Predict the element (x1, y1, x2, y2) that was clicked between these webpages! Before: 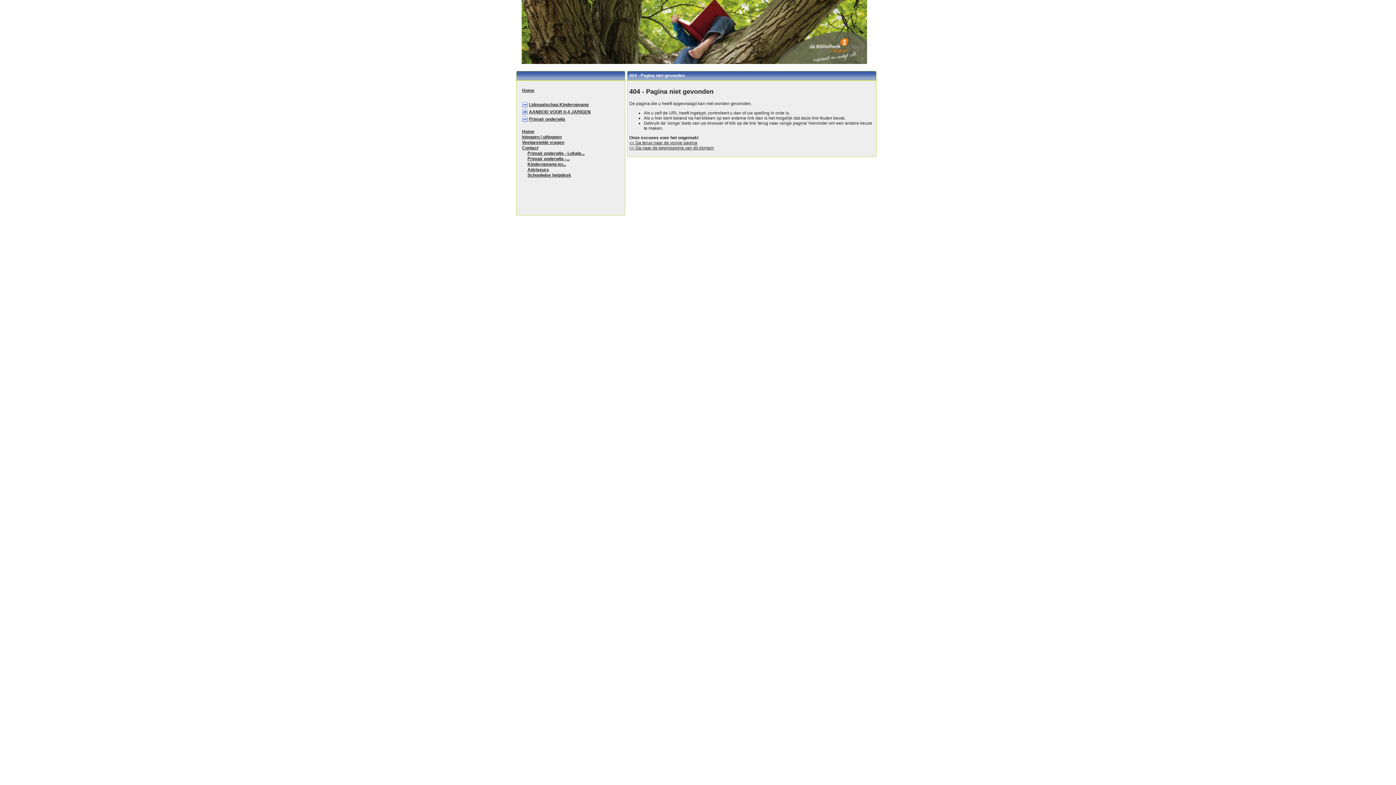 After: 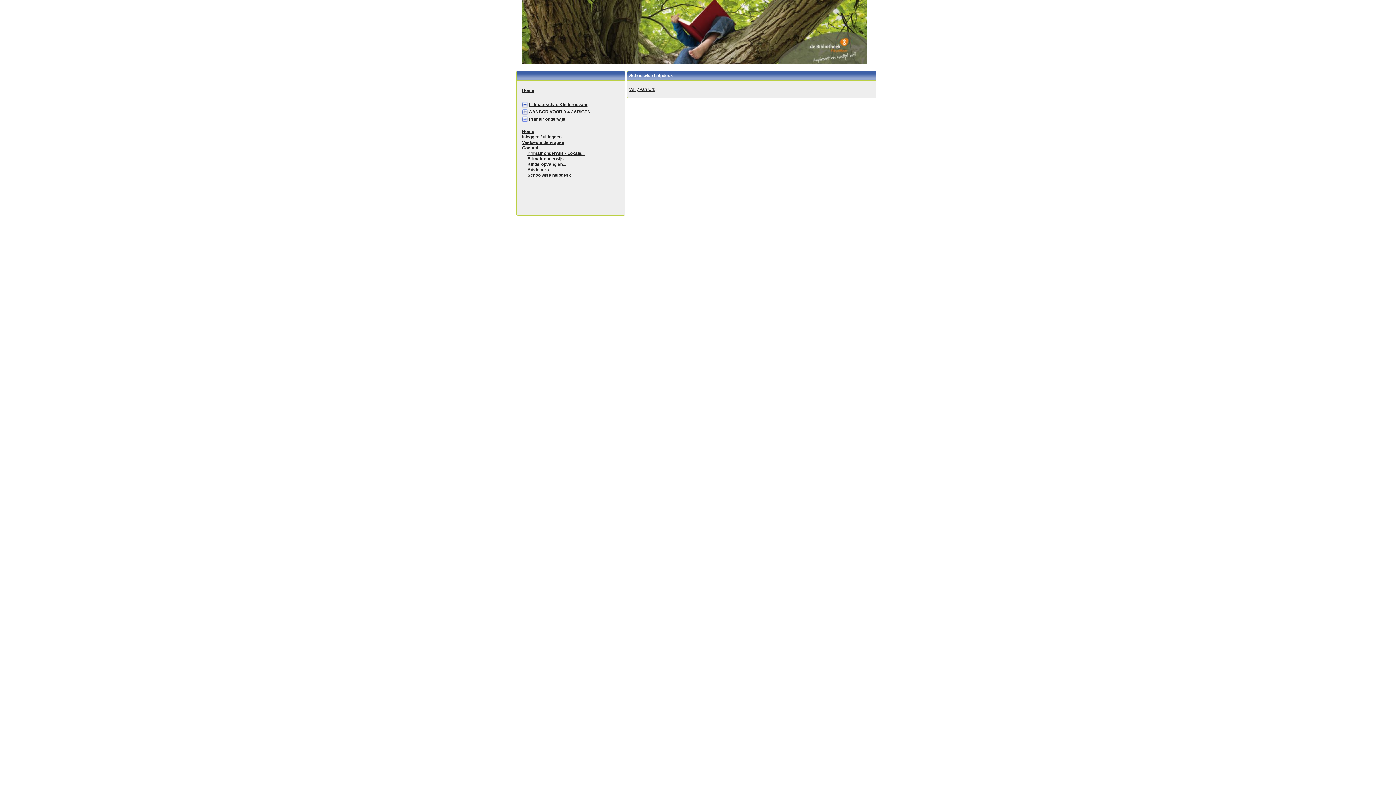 Action: bbox: (527, 172, 571, 177) label: Schoolwise helpdesk